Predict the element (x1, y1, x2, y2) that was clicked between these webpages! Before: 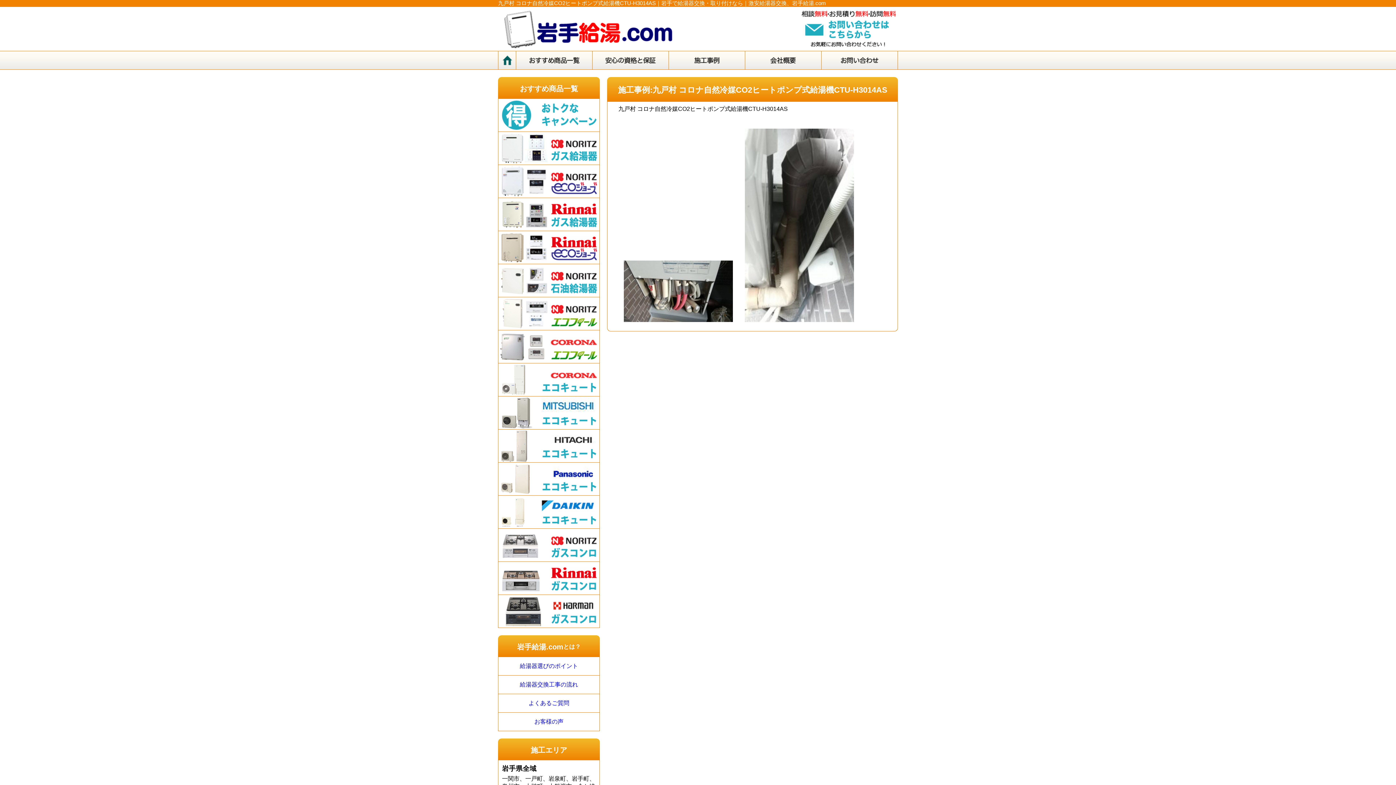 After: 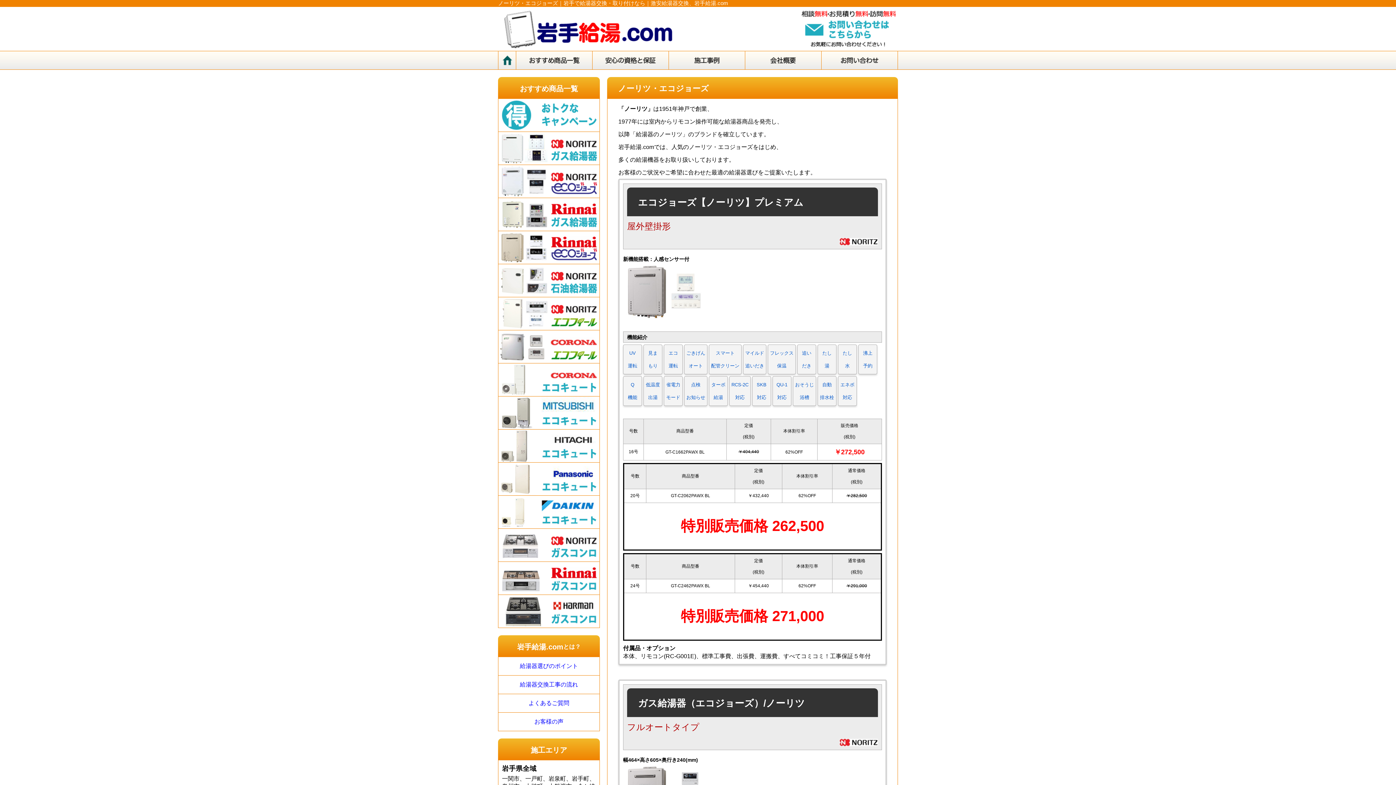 Action: bbox: (498, 165, 599, 197)